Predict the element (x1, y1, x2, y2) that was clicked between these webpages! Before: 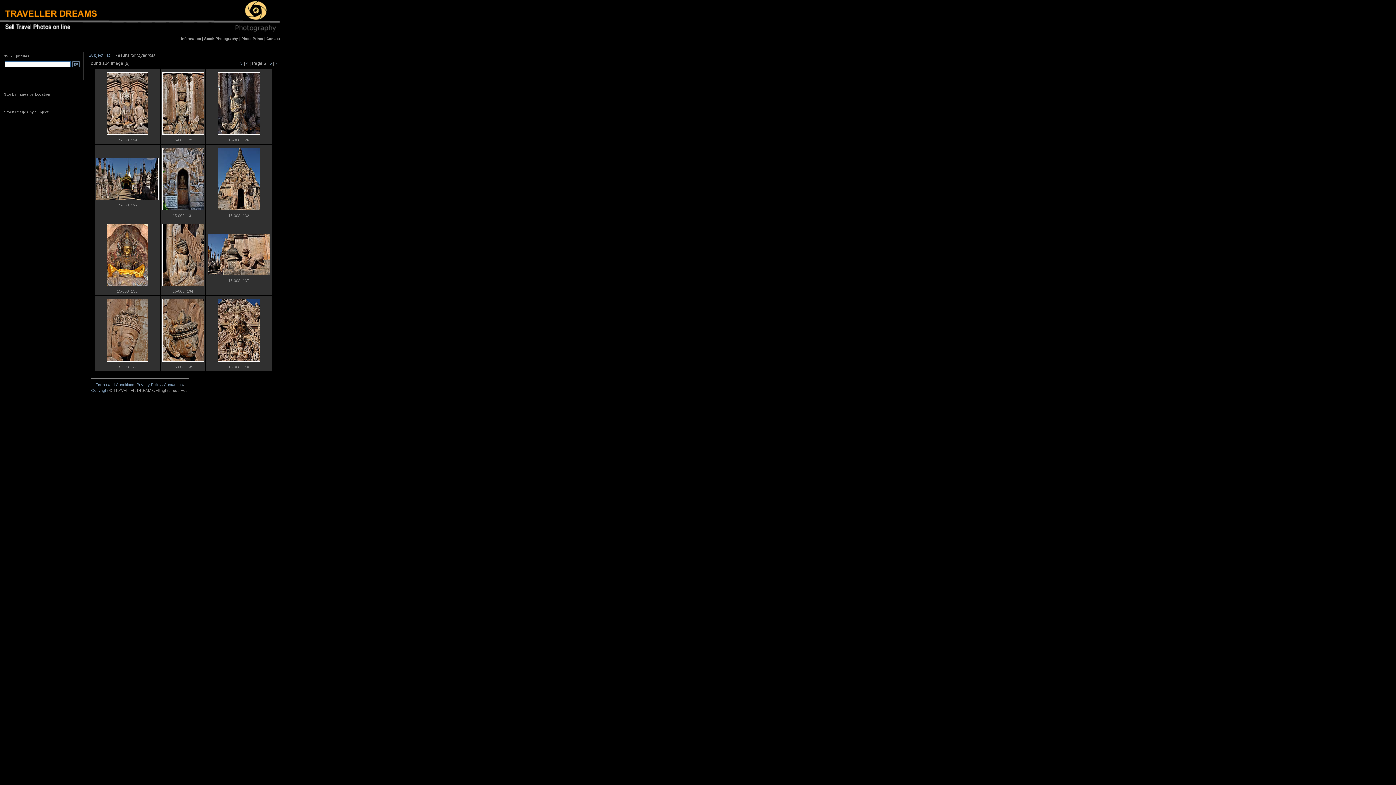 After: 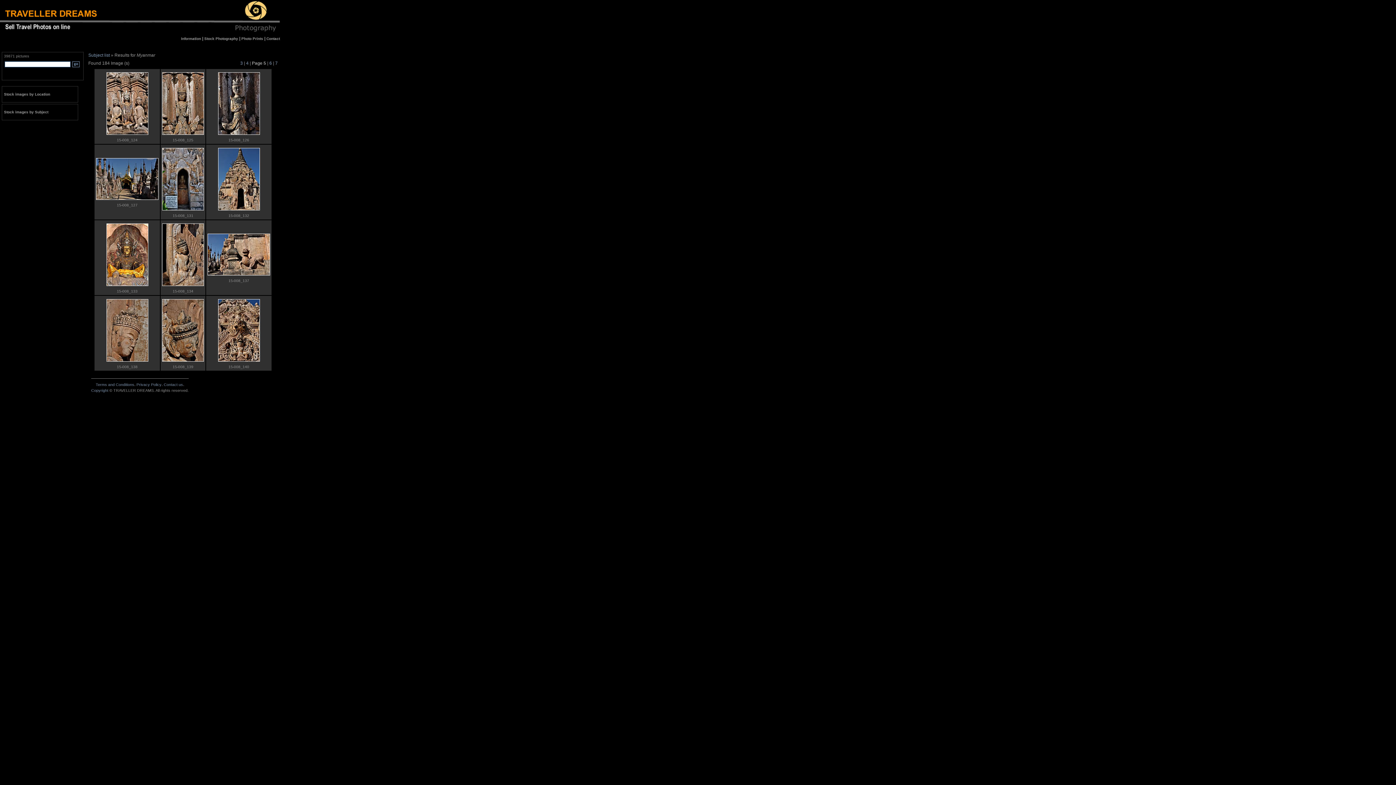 Action: bbox: (106, 251, 148, 257)